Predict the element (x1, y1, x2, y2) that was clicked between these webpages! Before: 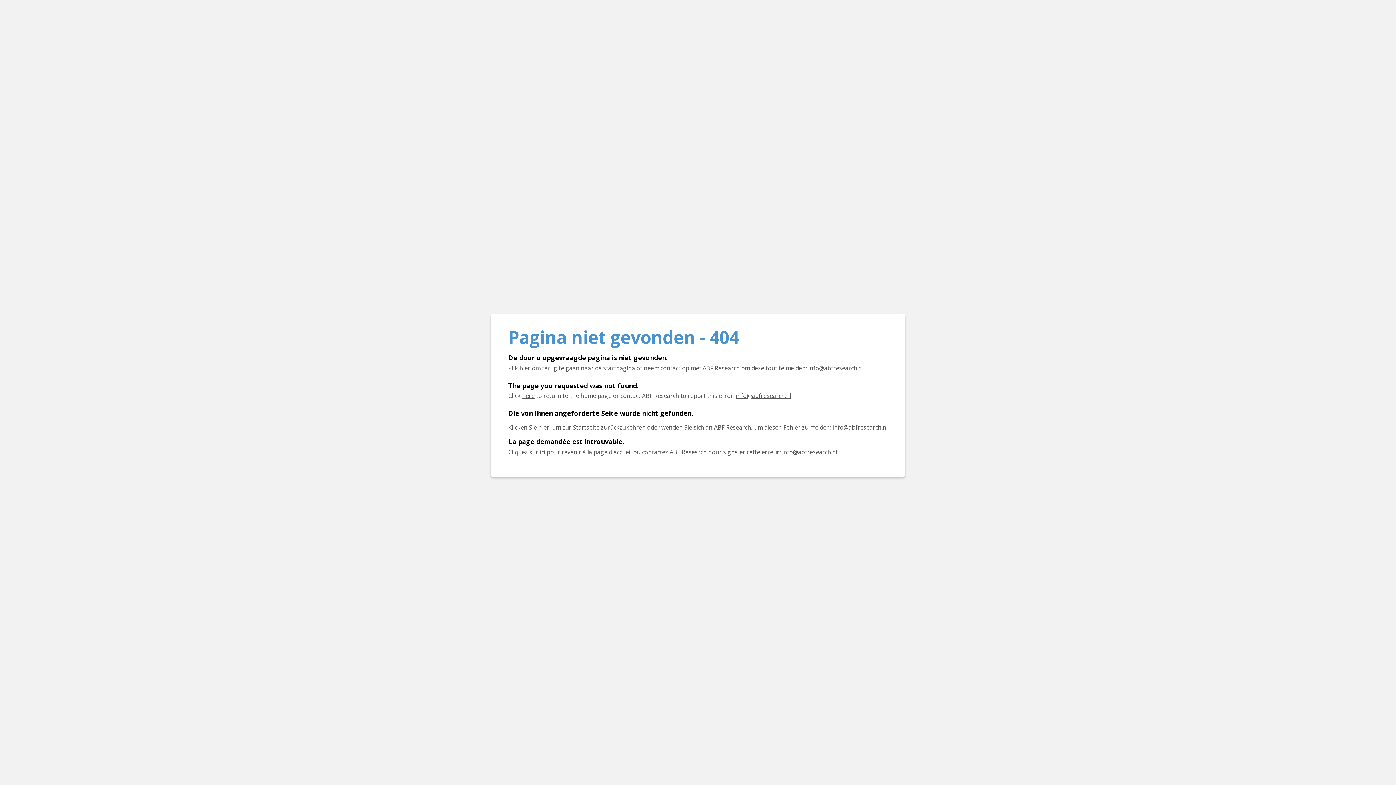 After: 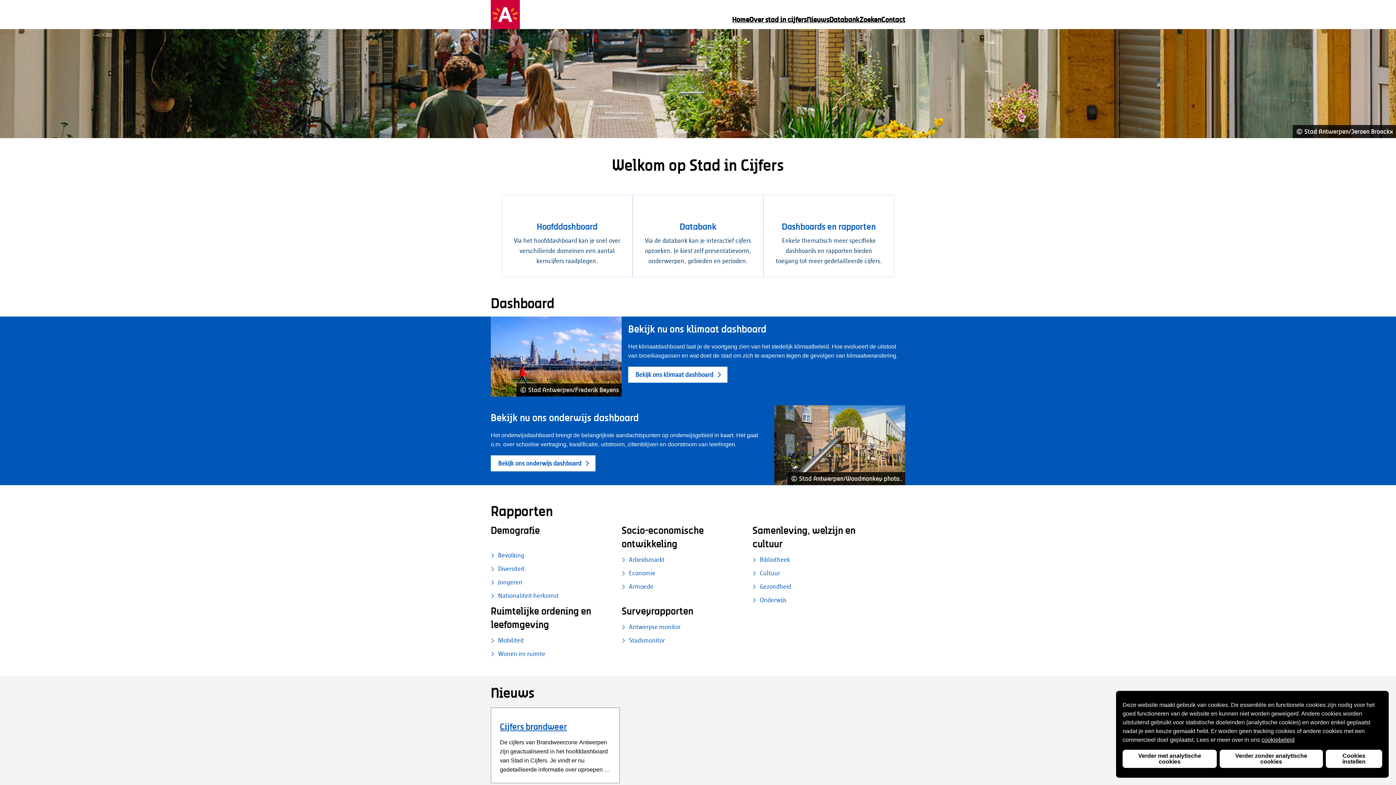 Action: label: Klik hier om terug te gaan naar de startpagina bbox: (519, 364, 530, 372)